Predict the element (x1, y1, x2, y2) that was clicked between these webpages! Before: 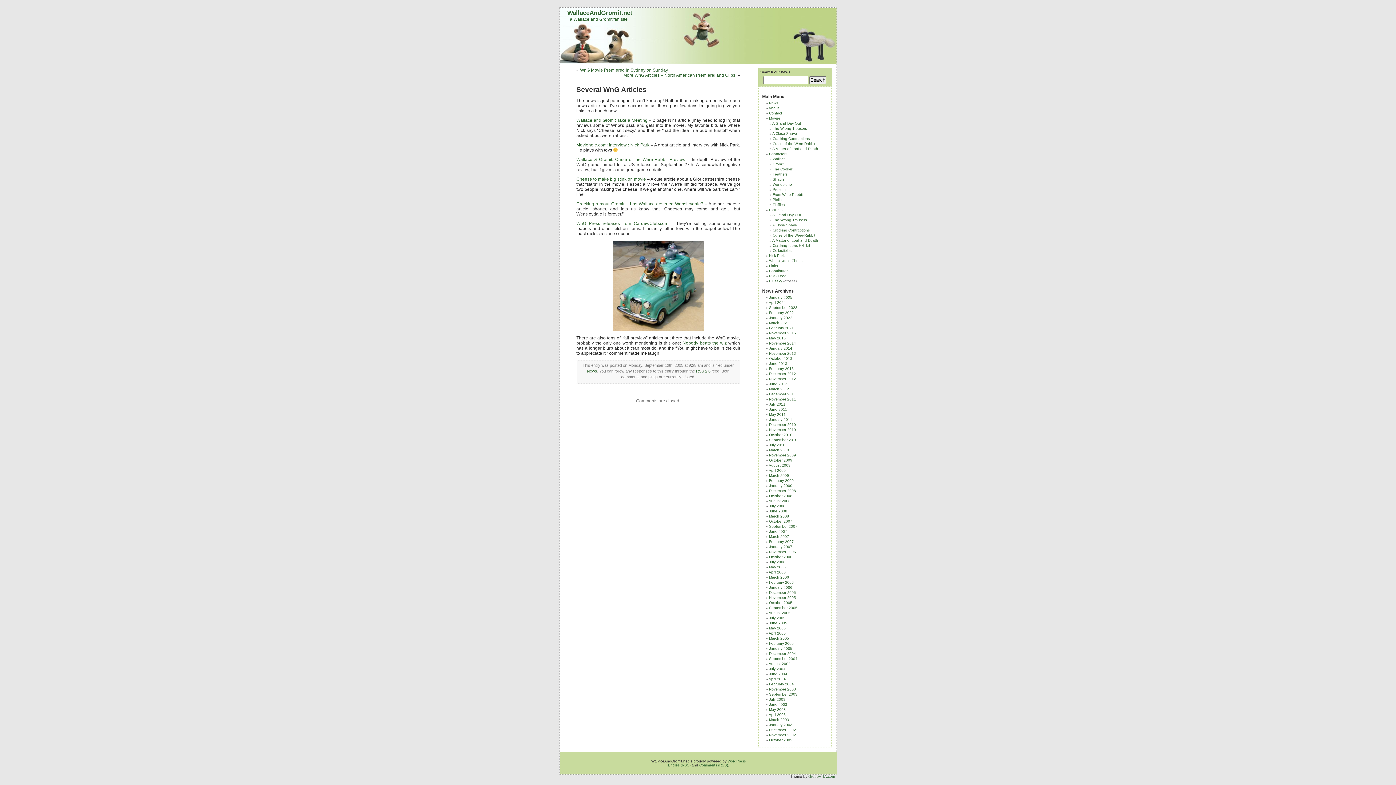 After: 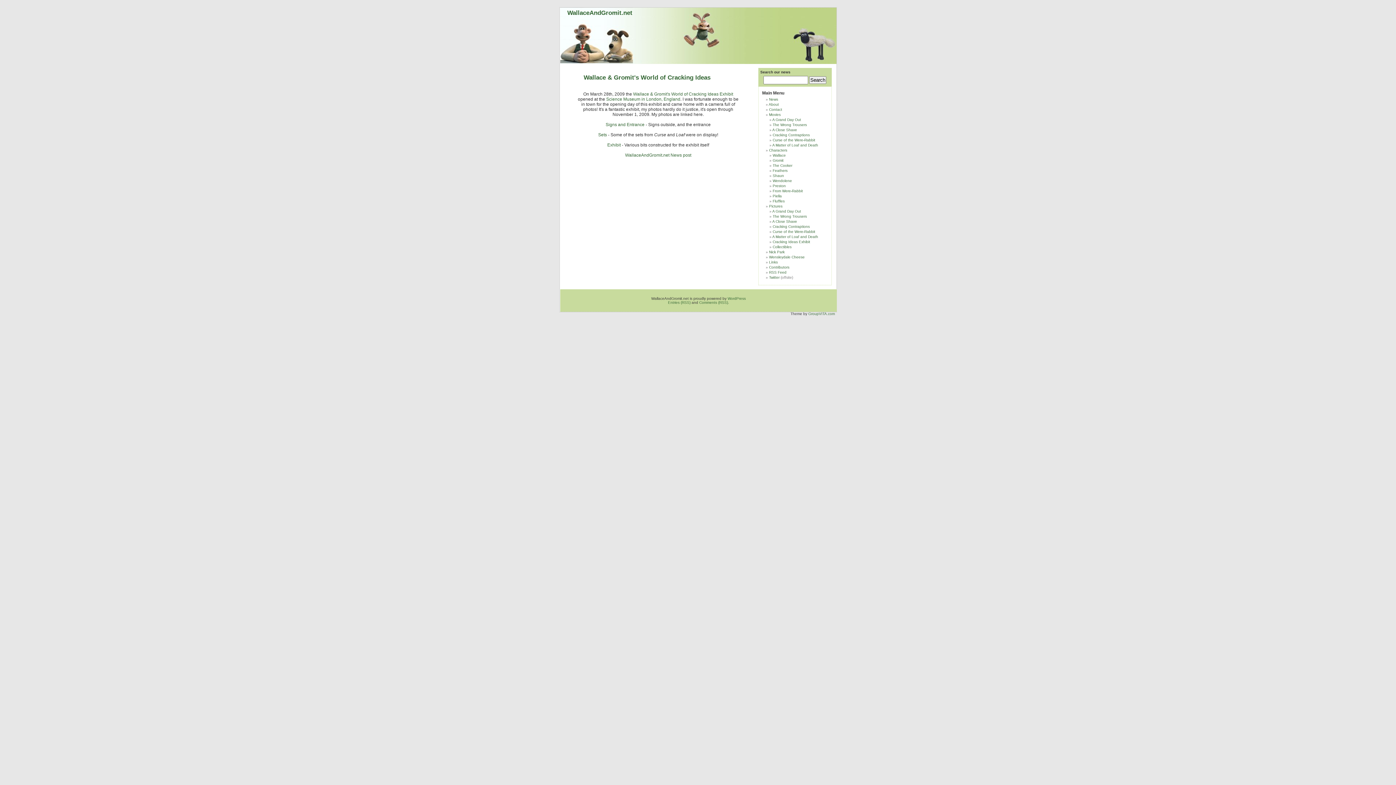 Action: label: Cracking Ideas Exhibit bbox: (772, 243, 810, 247)